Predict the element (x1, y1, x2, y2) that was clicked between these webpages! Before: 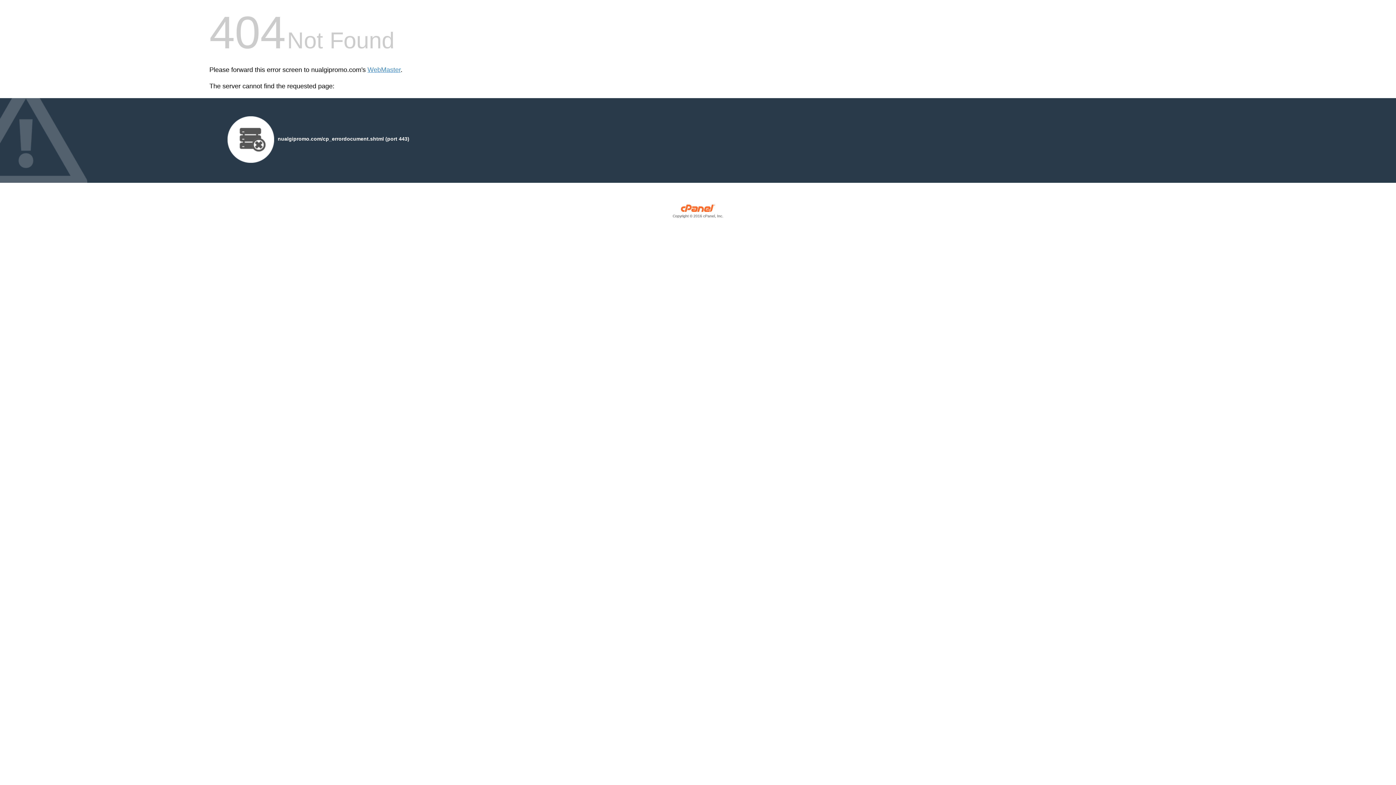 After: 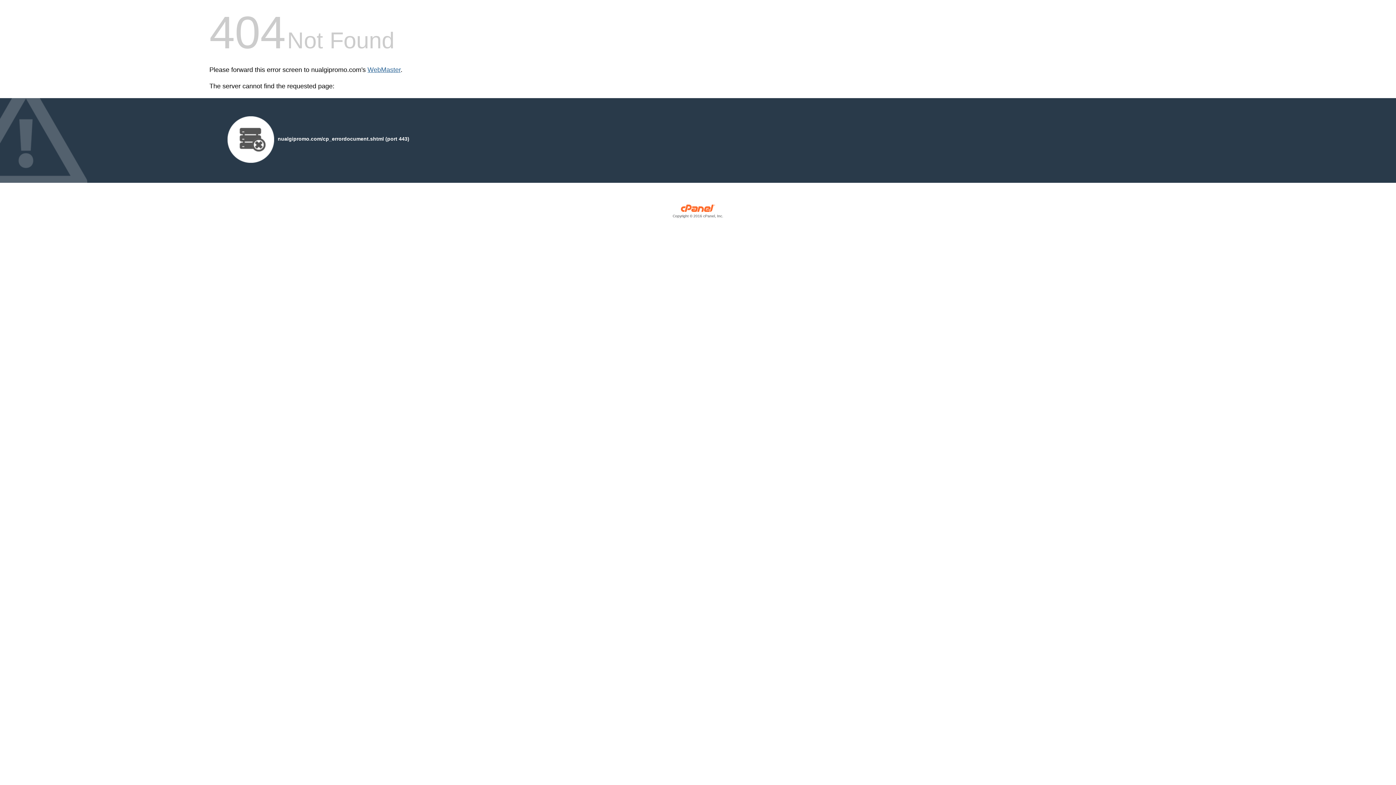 Action: bbox: (367, 66, 400, 73) label: WebMaster